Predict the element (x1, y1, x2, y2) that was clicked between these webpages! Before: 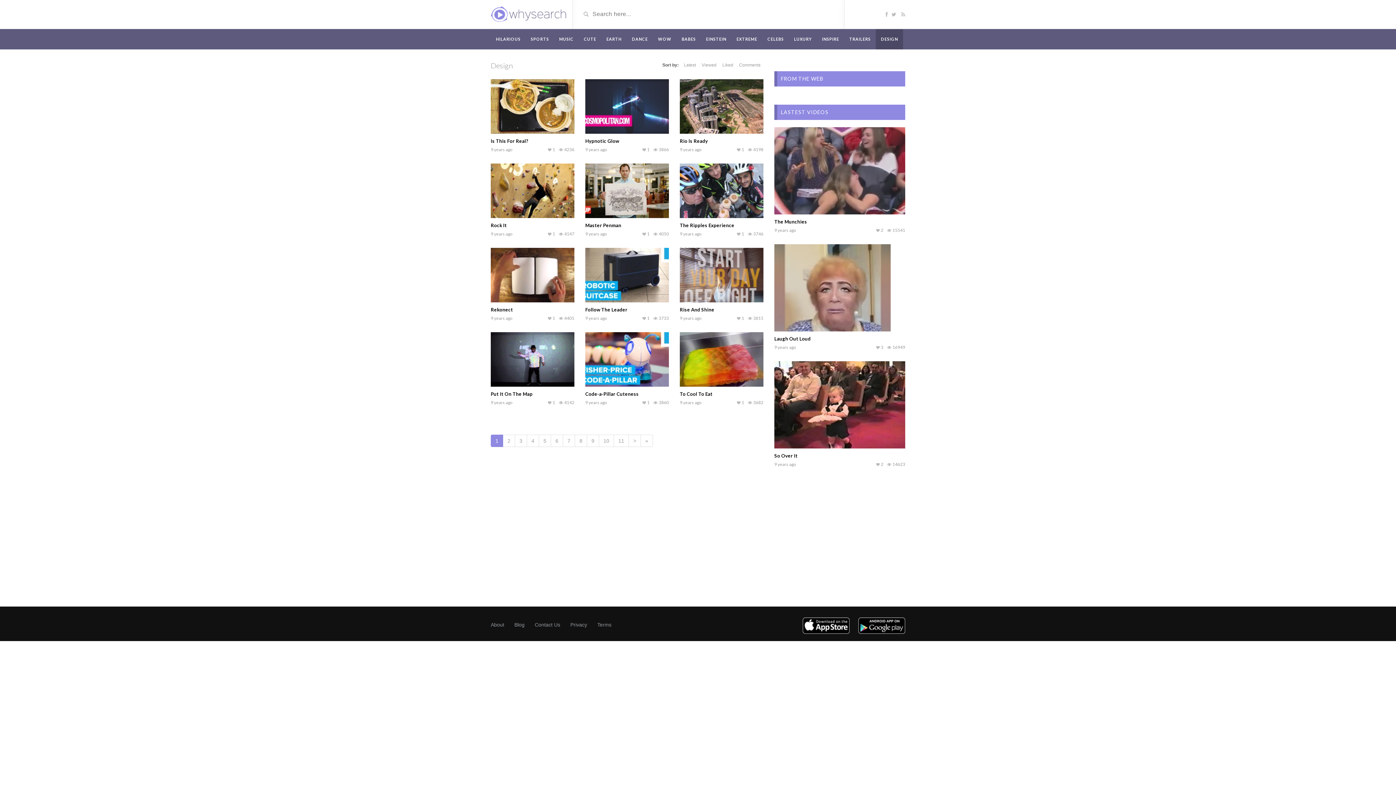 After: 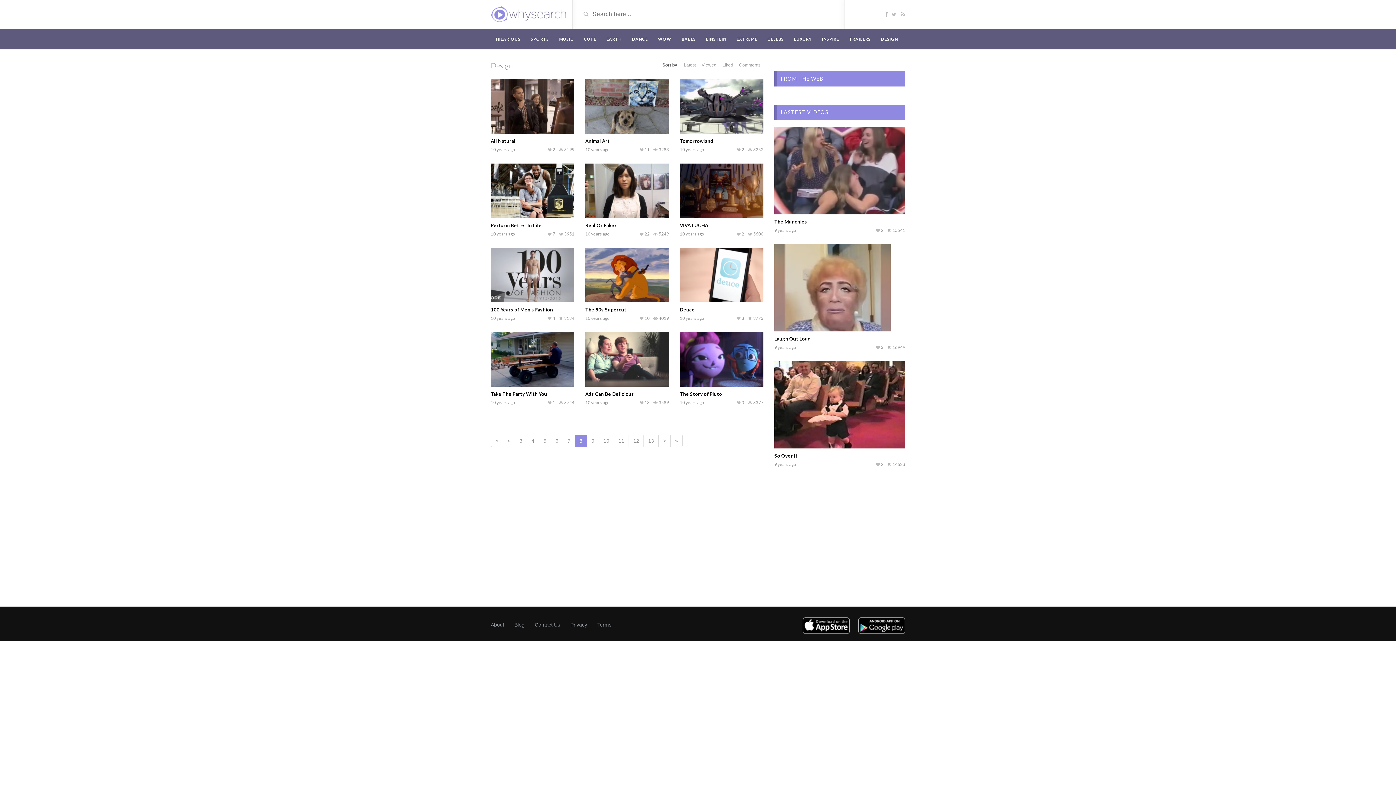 Action: label: 8 bbox: (574, 434, 587, 447)